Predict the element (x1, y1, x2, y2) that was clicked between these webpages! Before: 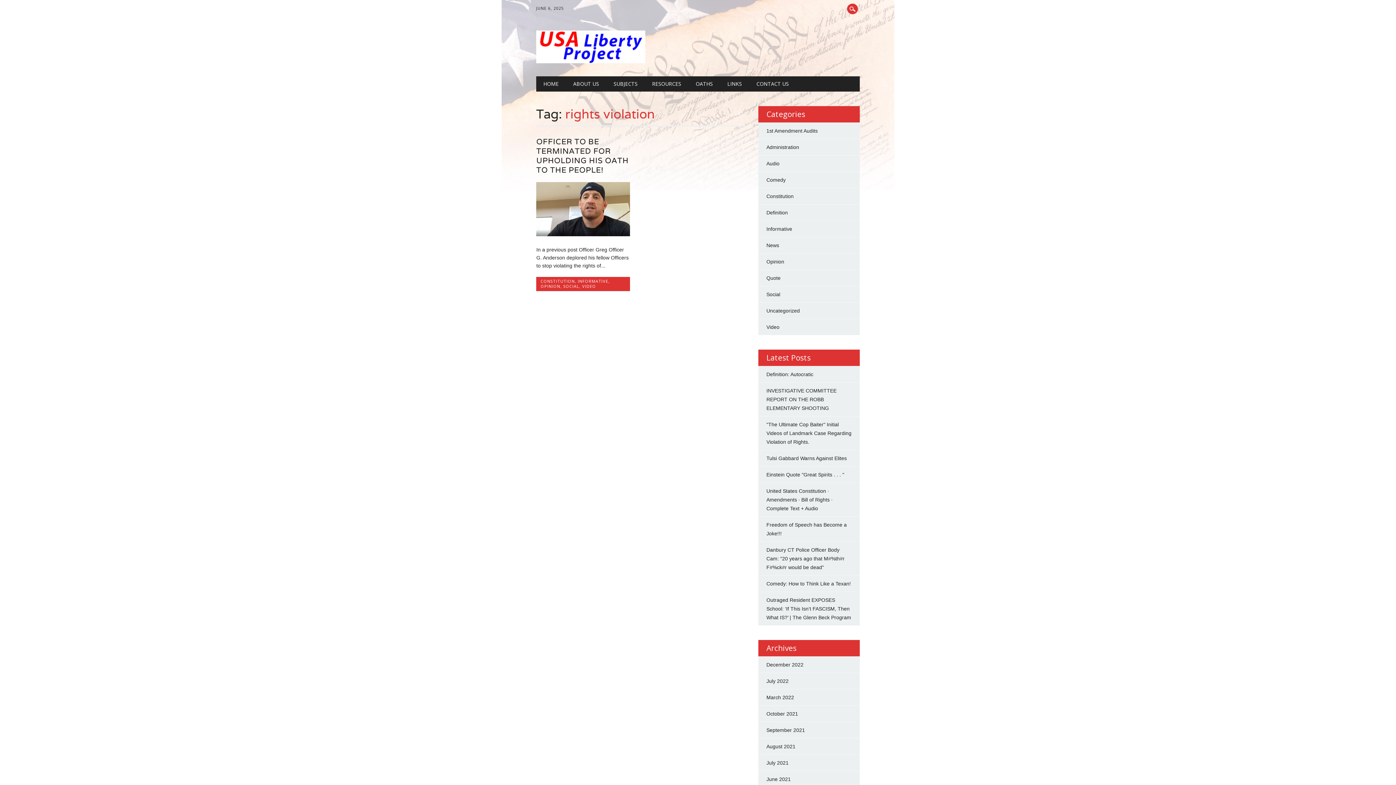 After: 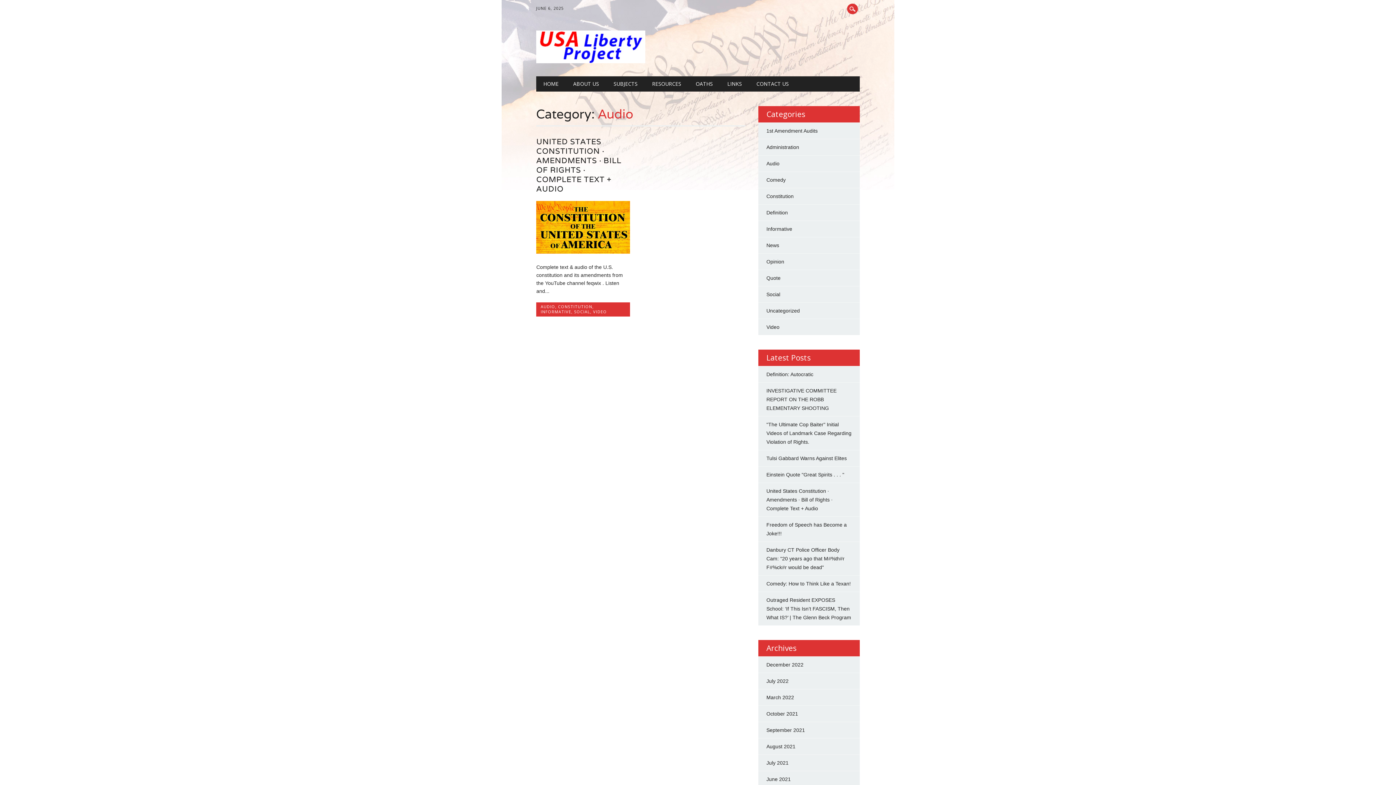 Action: label: Audio bbox: (766, 160, 779, 166)